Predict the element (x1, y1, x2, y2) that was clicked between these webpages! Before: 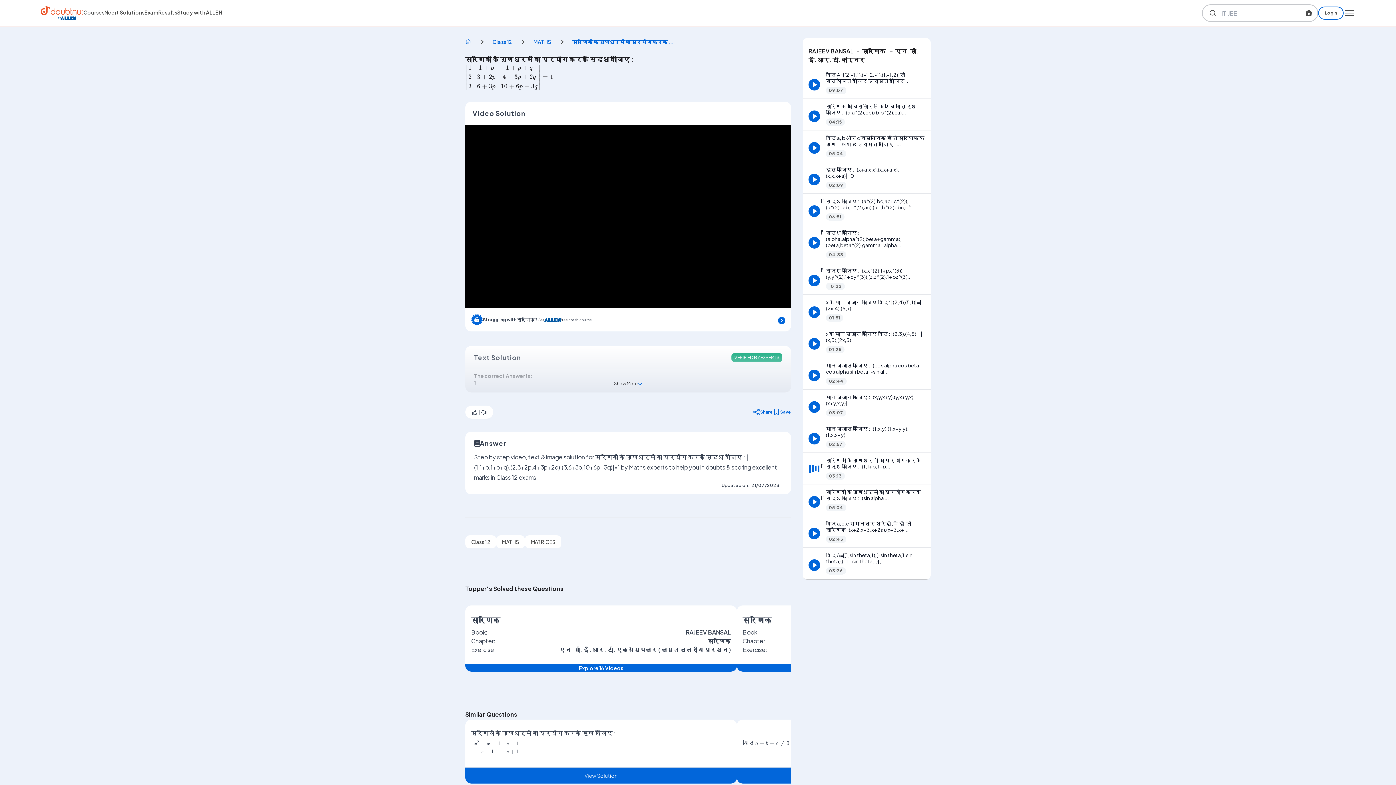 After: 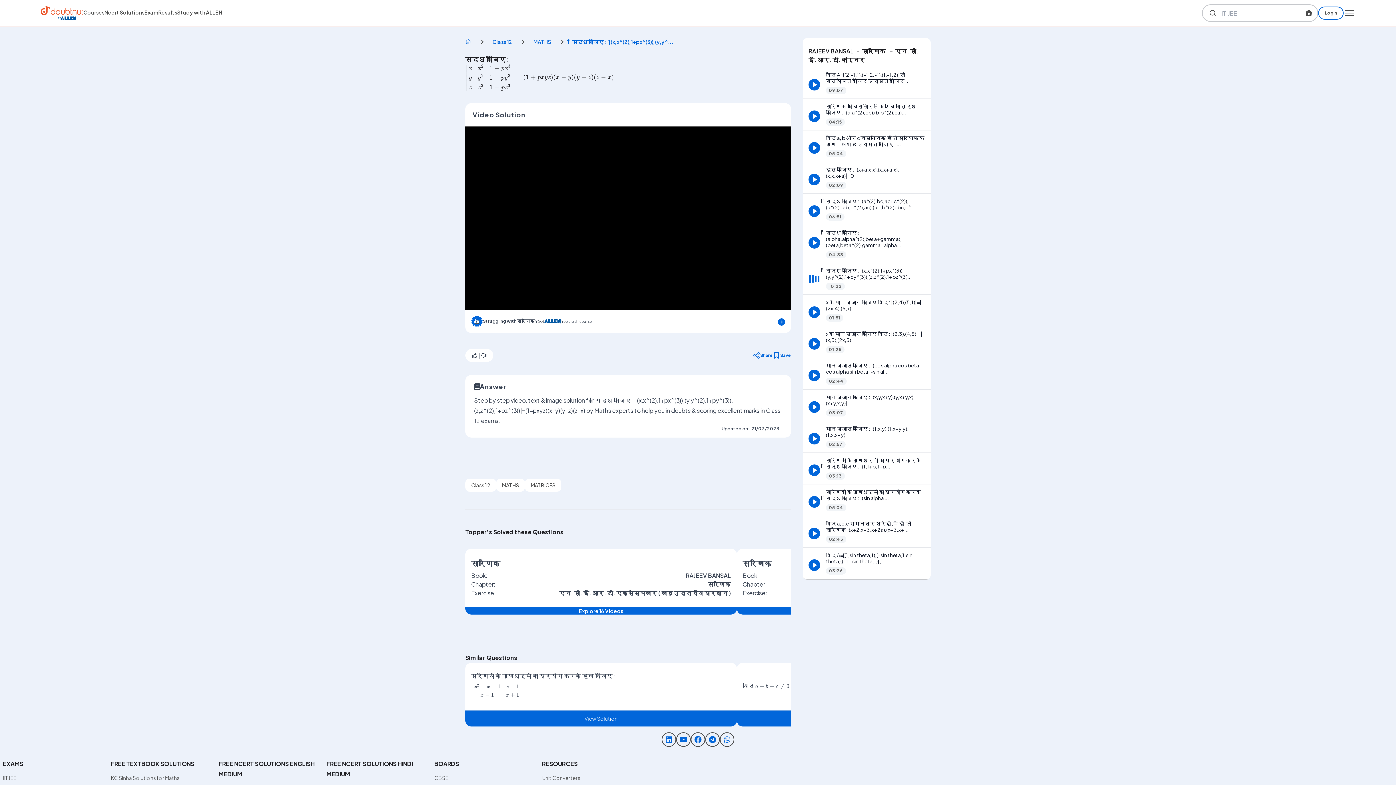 Action: bbox: (805, 267, 928, 290) label: सिद्ध कीजिए : |(x,x^(2),1+px^(3)),(y,y^(2),1+py^(3)),(z,z^(2),1+pz^(3)...

10:22